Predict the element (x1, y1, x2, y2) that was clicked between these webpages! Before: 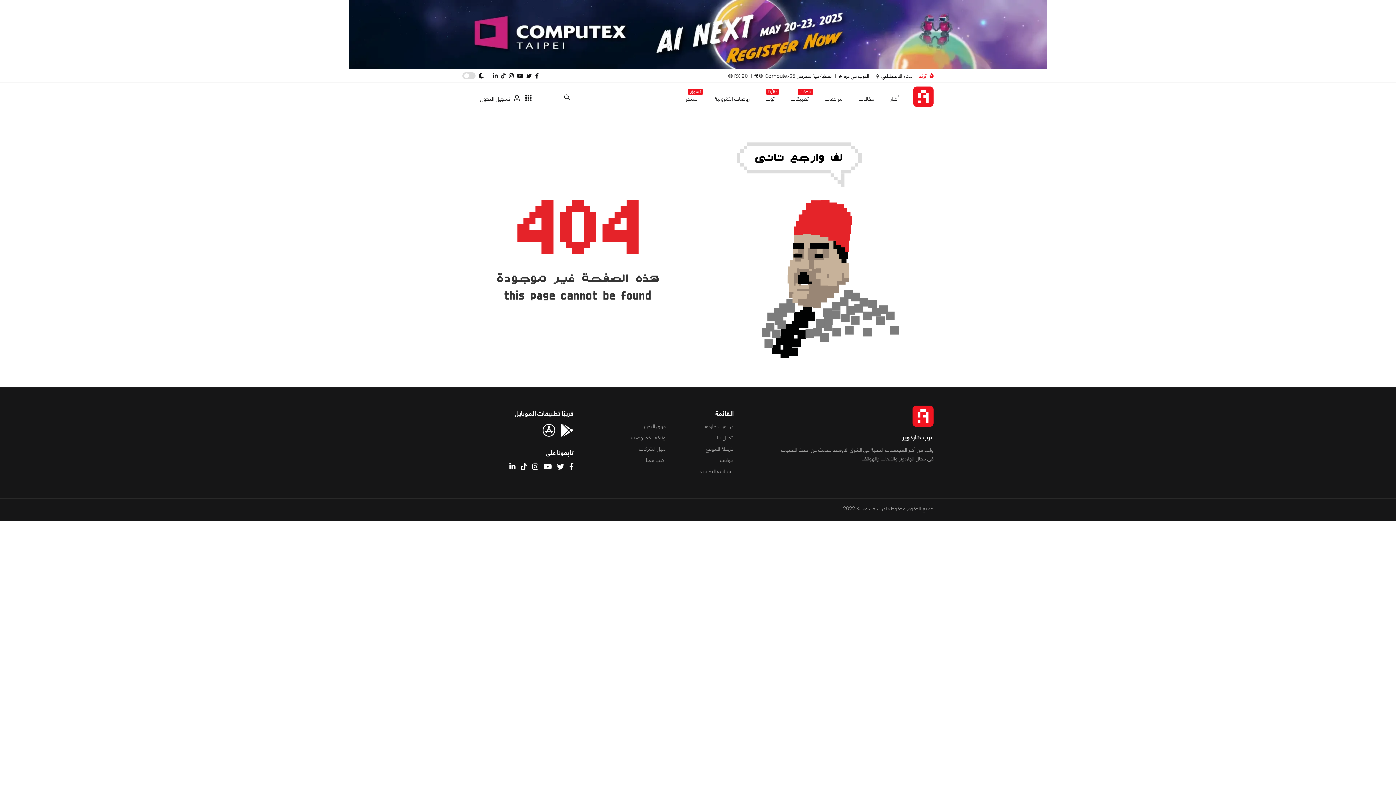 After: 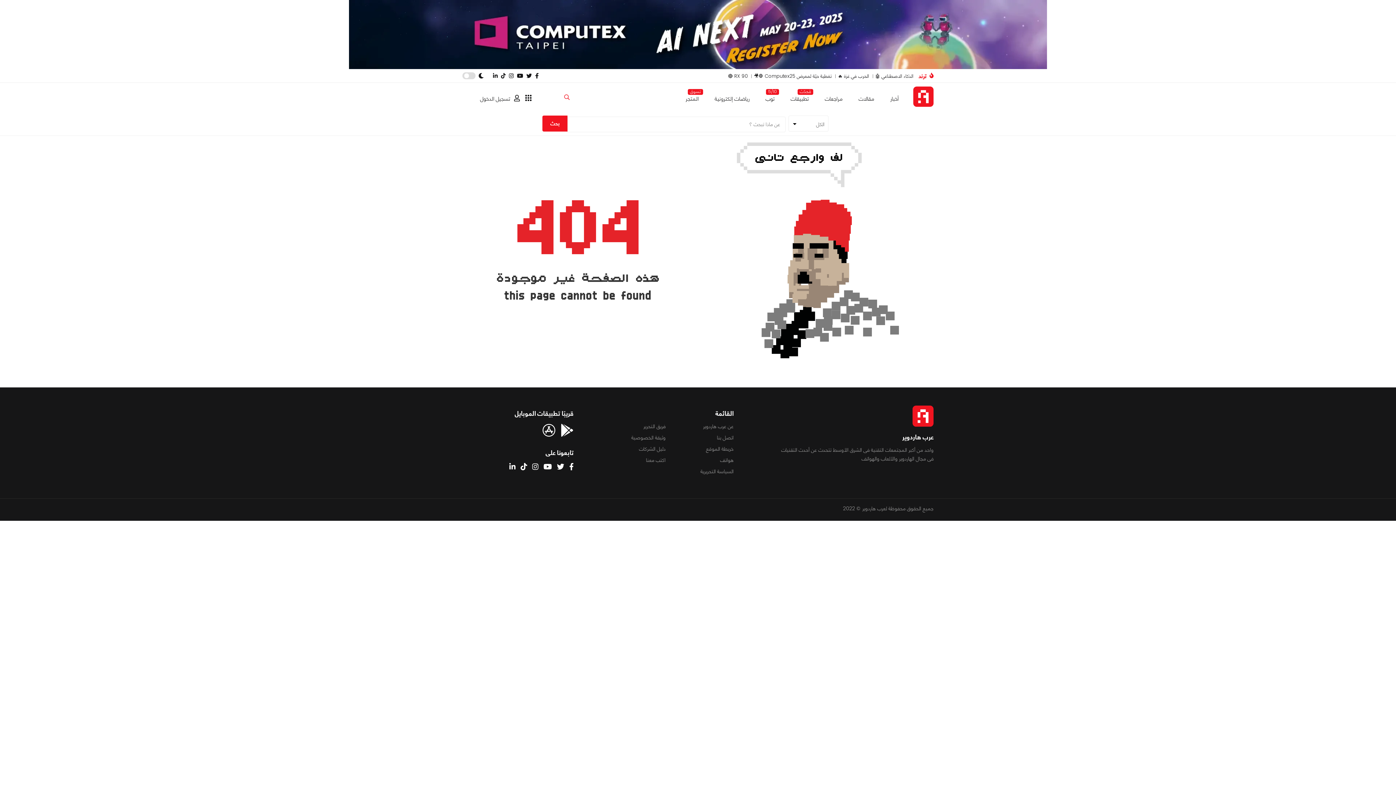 Action: bbox: (564, 93, 569, 102)